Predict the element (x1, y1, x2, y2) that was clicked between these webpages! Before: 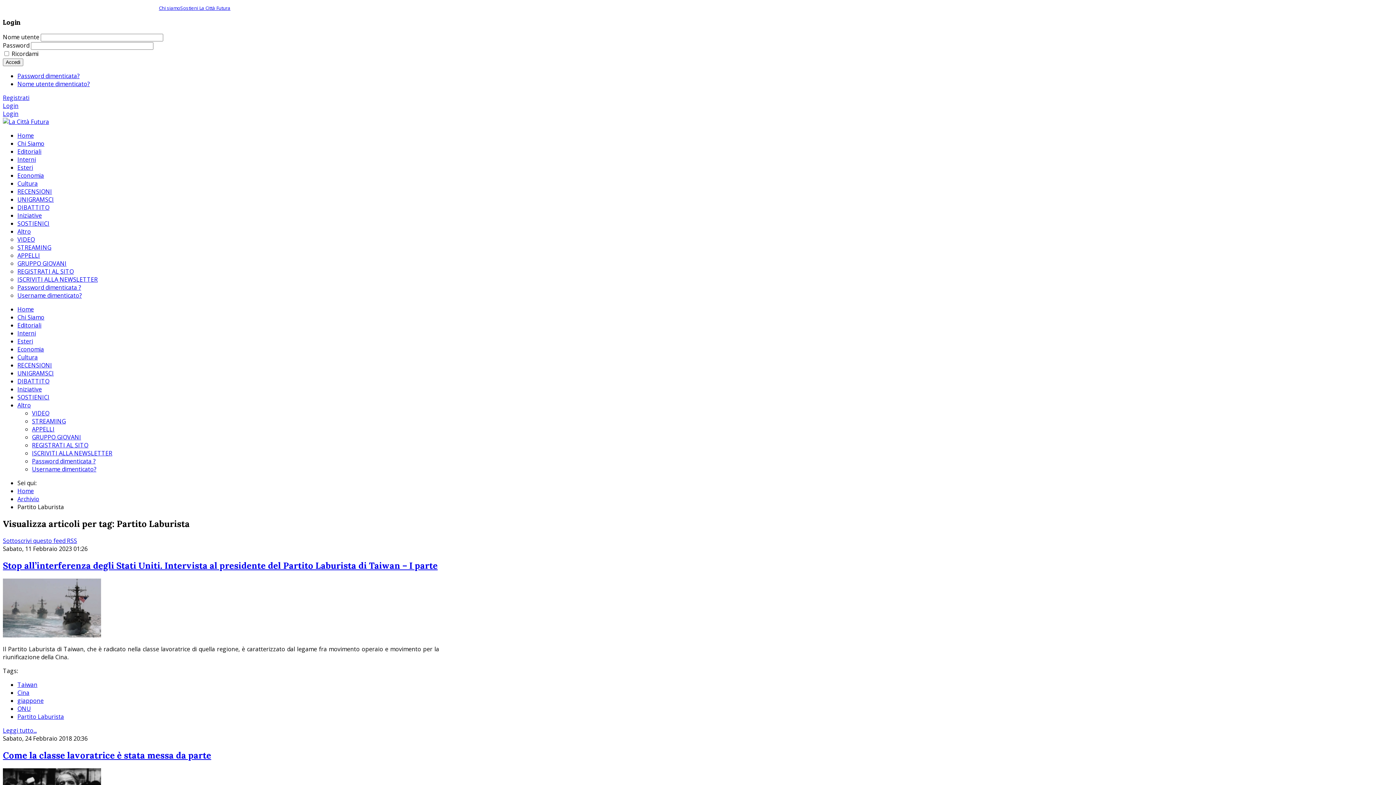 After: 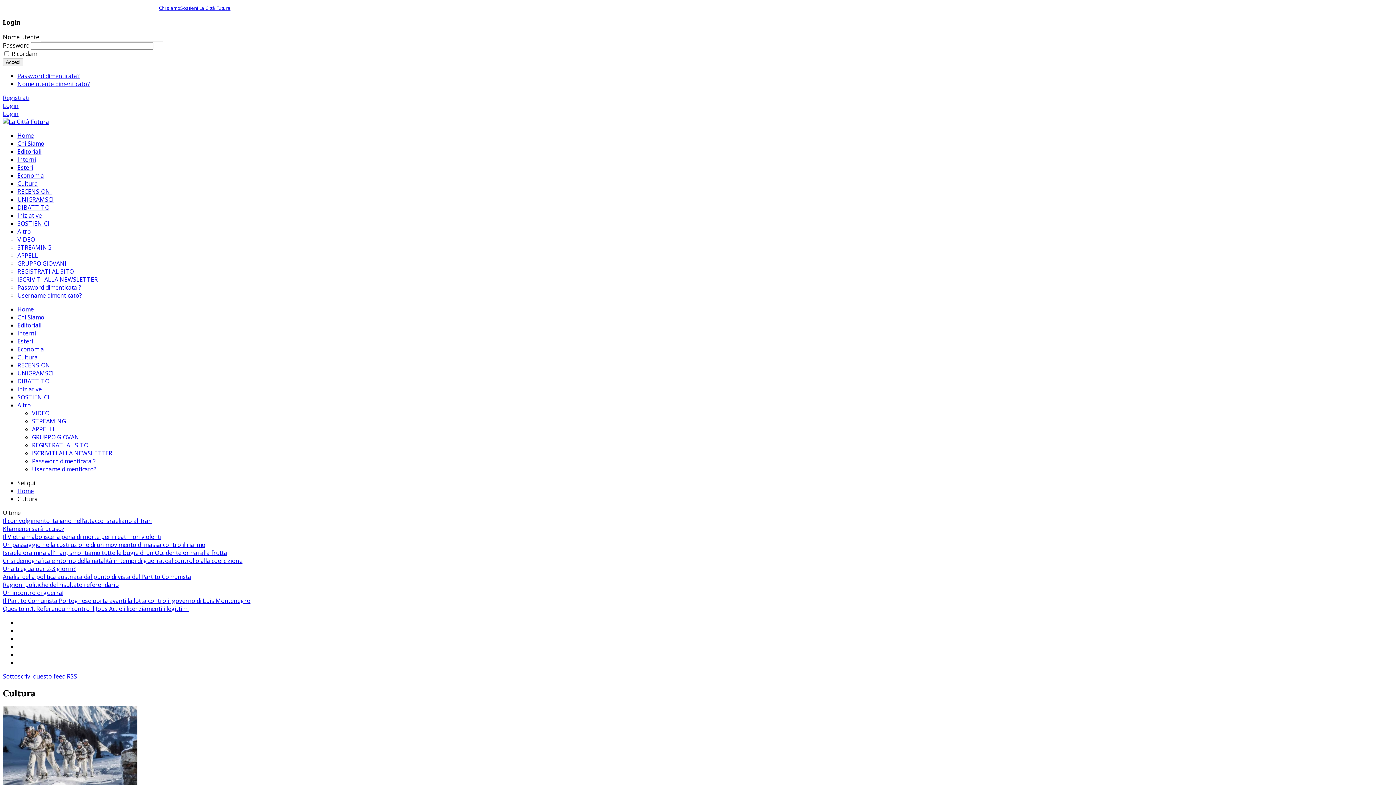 Action: label: Cultura bbox: (17, 179, 37, 187)